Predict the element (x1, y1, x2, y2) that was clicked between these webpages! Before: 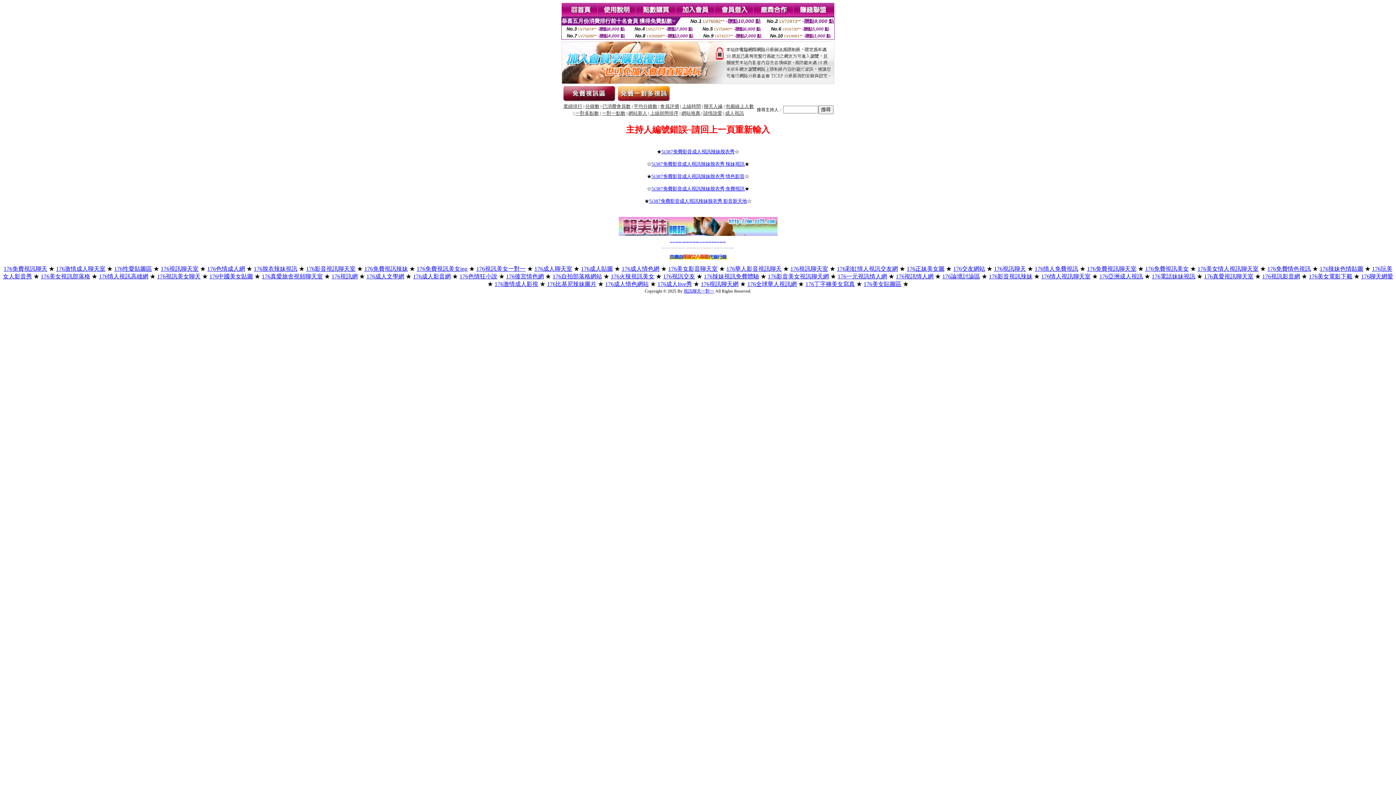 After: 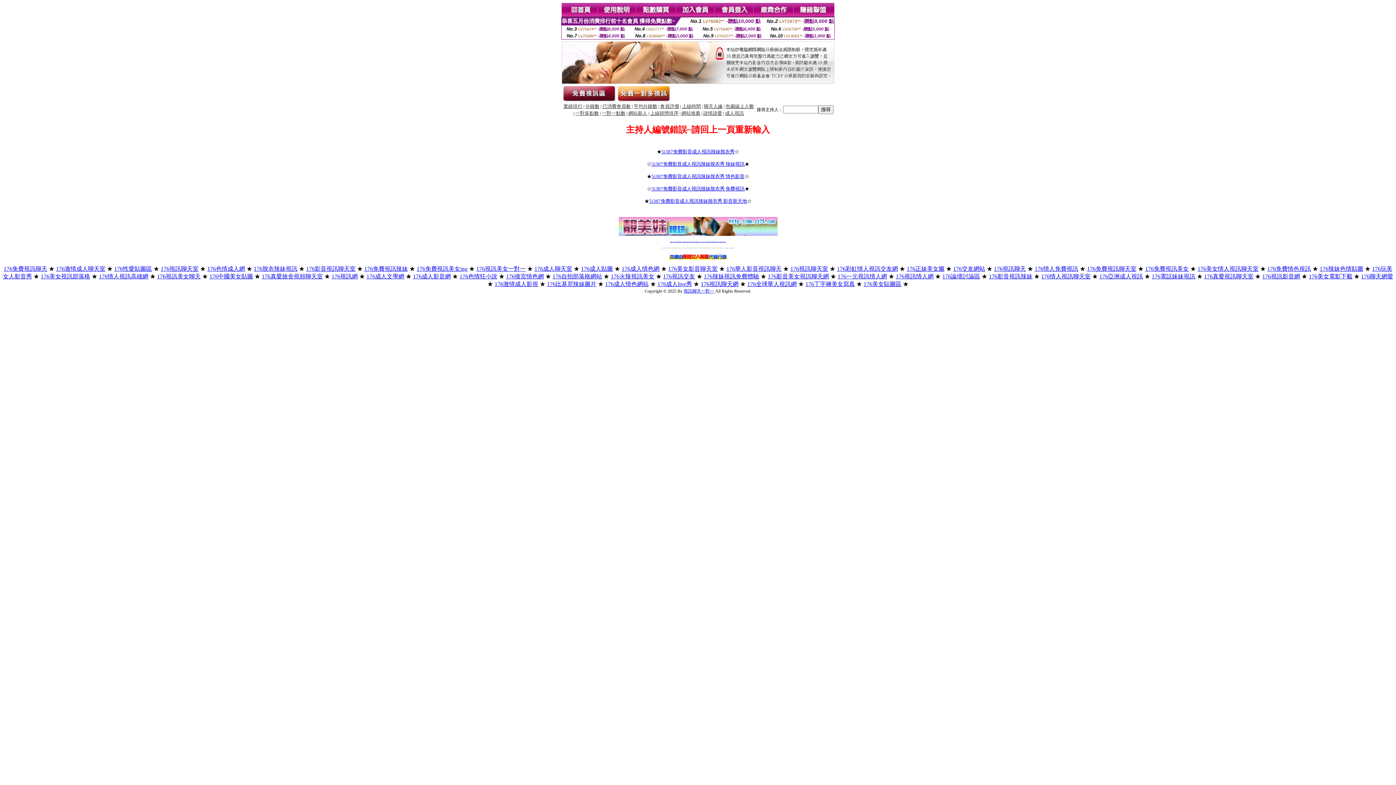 Action: label: 176美女影音聊天室 bbox: (668, 265, 717, 272)